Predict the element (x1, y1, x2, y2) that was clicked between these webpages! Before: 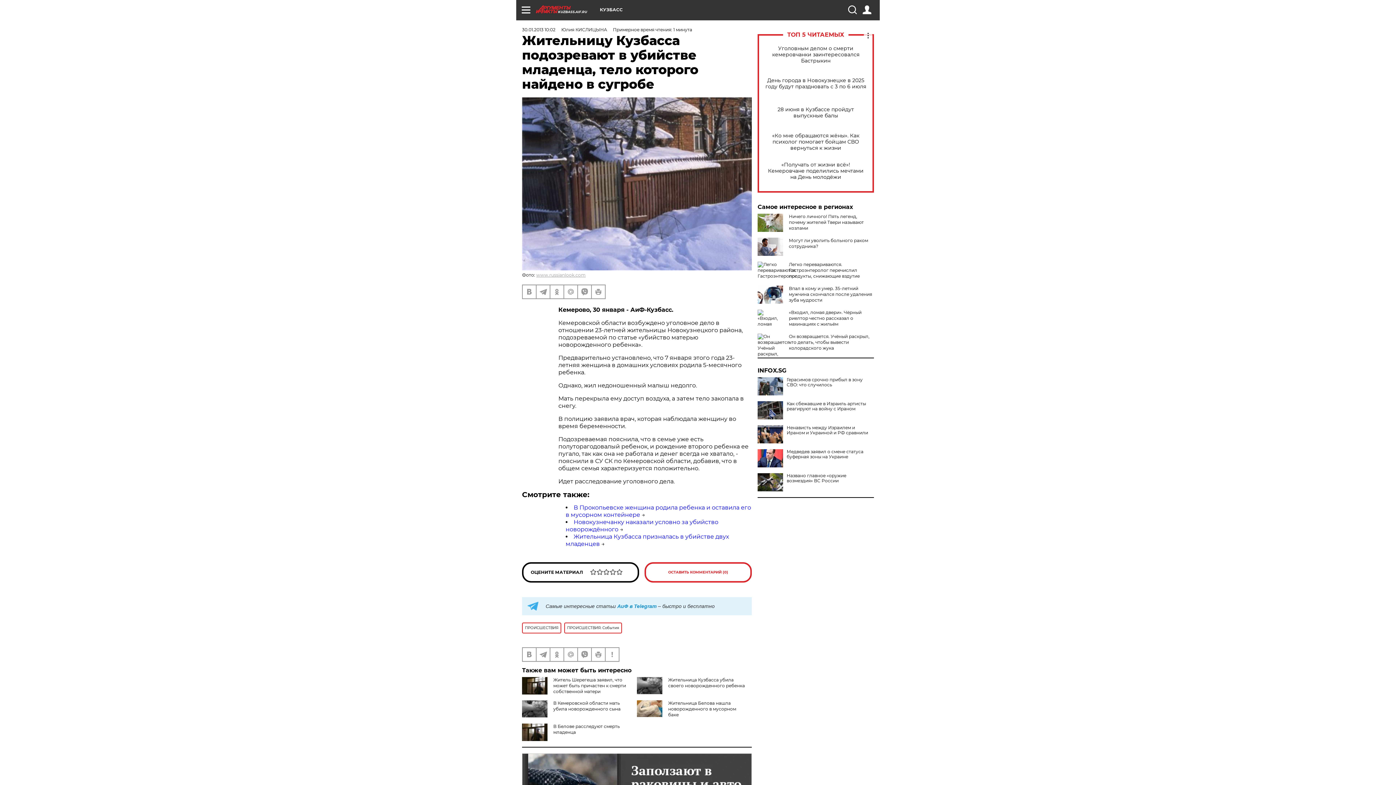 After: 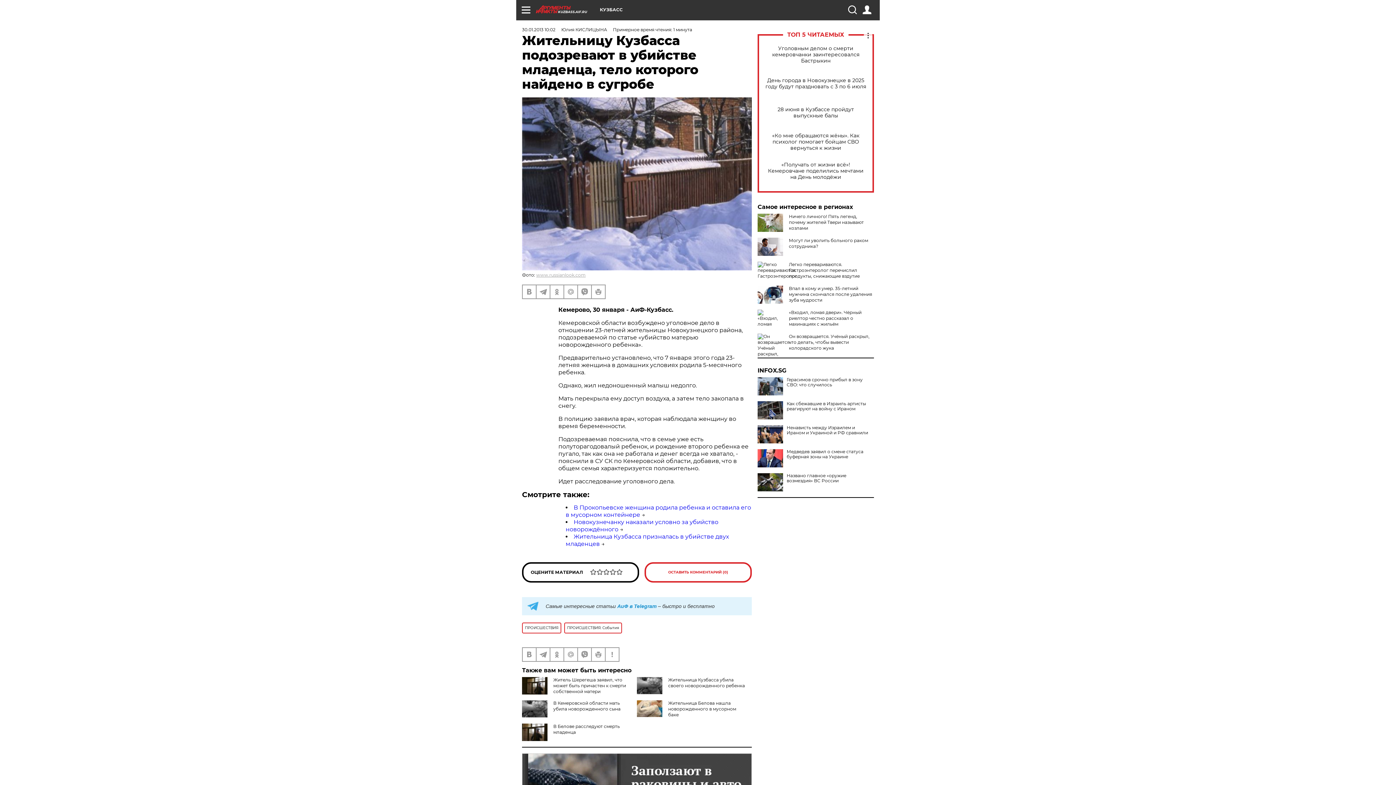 Action: bbox: (757, 368, 874, 373) label: INFOX.SG